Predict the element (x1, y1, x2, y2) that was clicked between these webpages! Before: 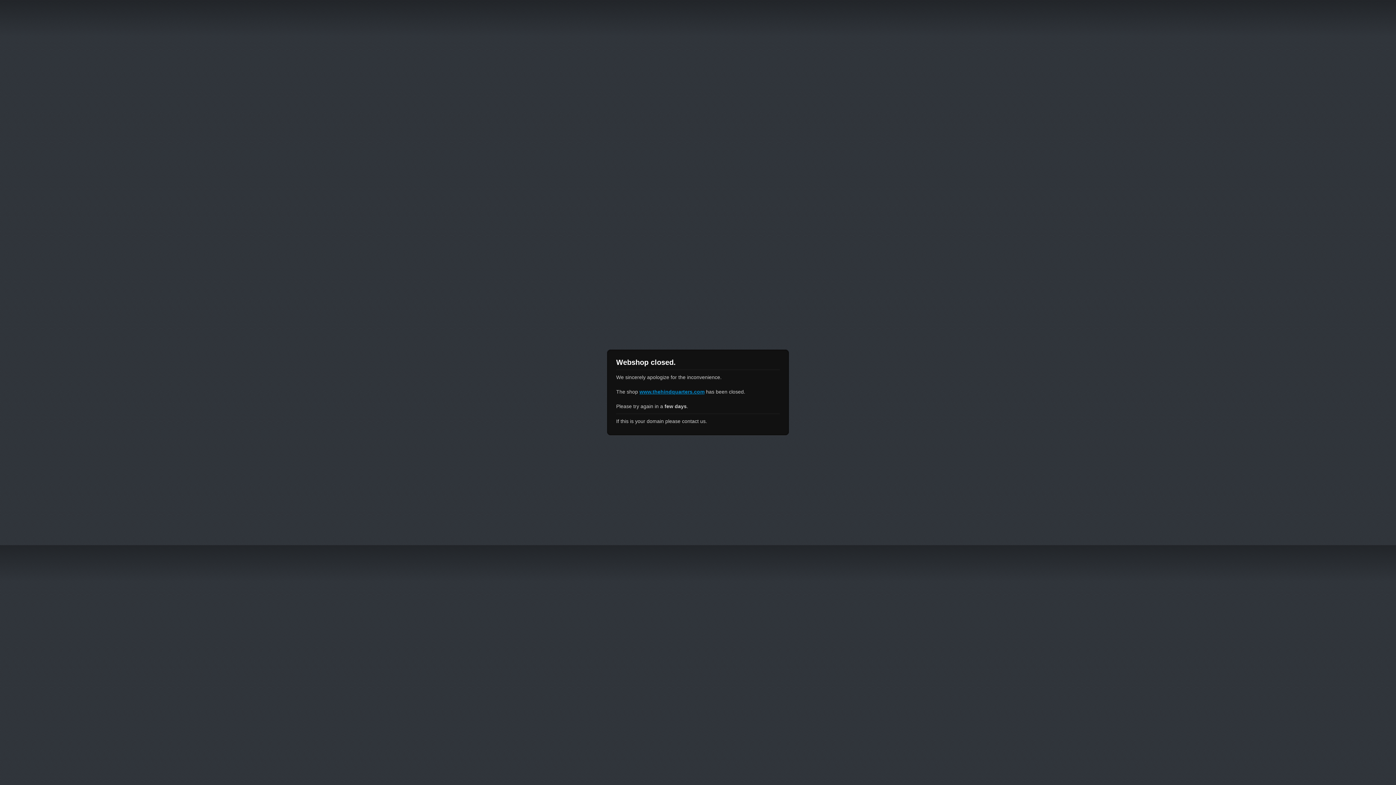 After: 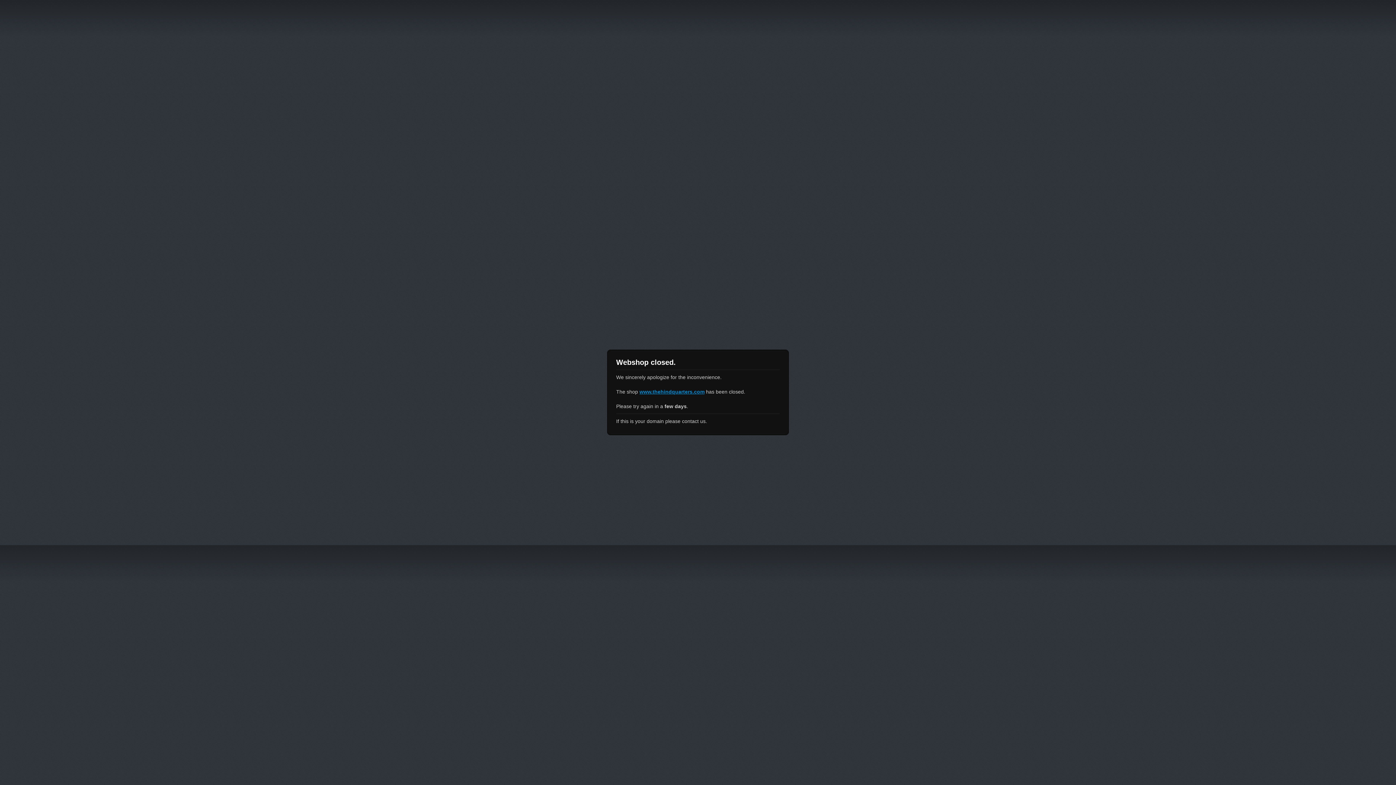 Action: label: www.thehindquarters.com bbox: (639, 389, 704, 394)